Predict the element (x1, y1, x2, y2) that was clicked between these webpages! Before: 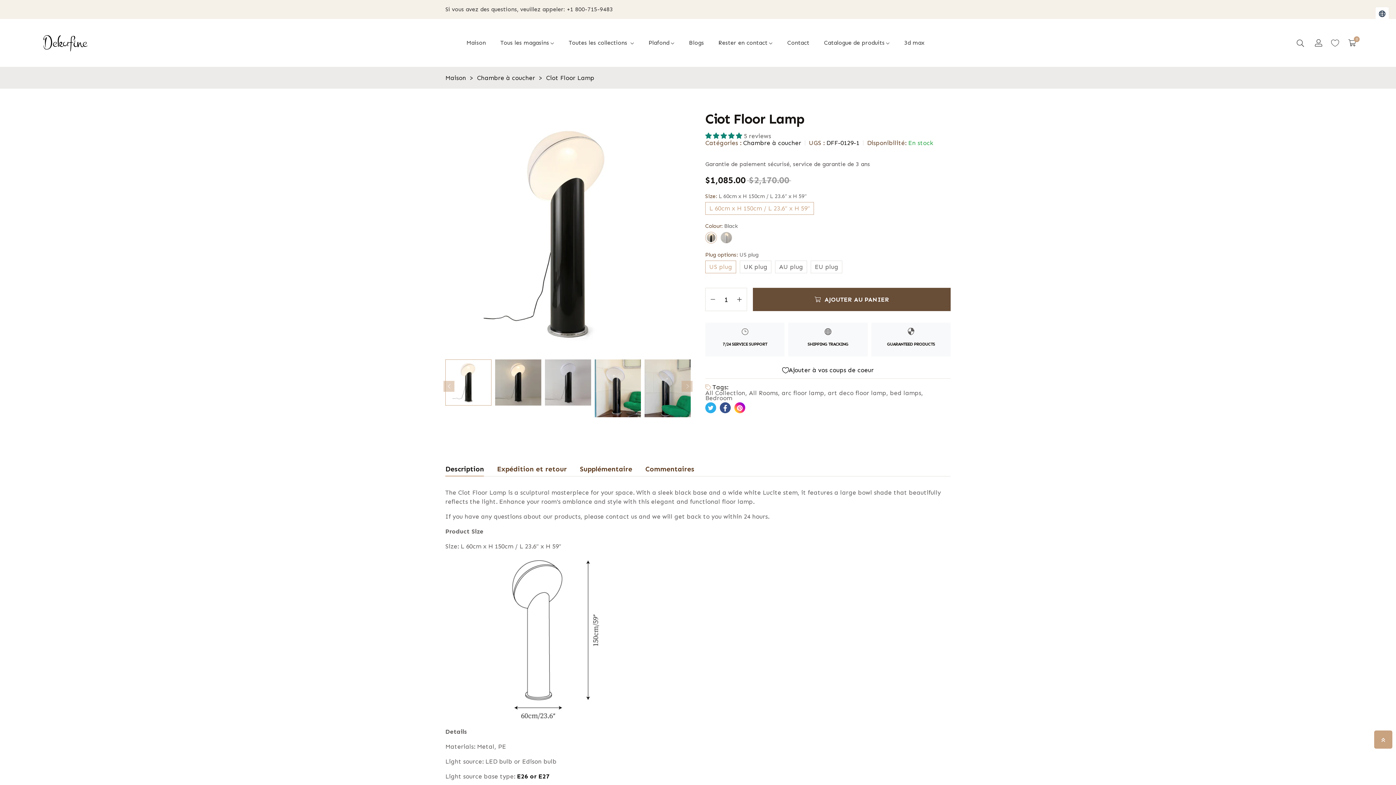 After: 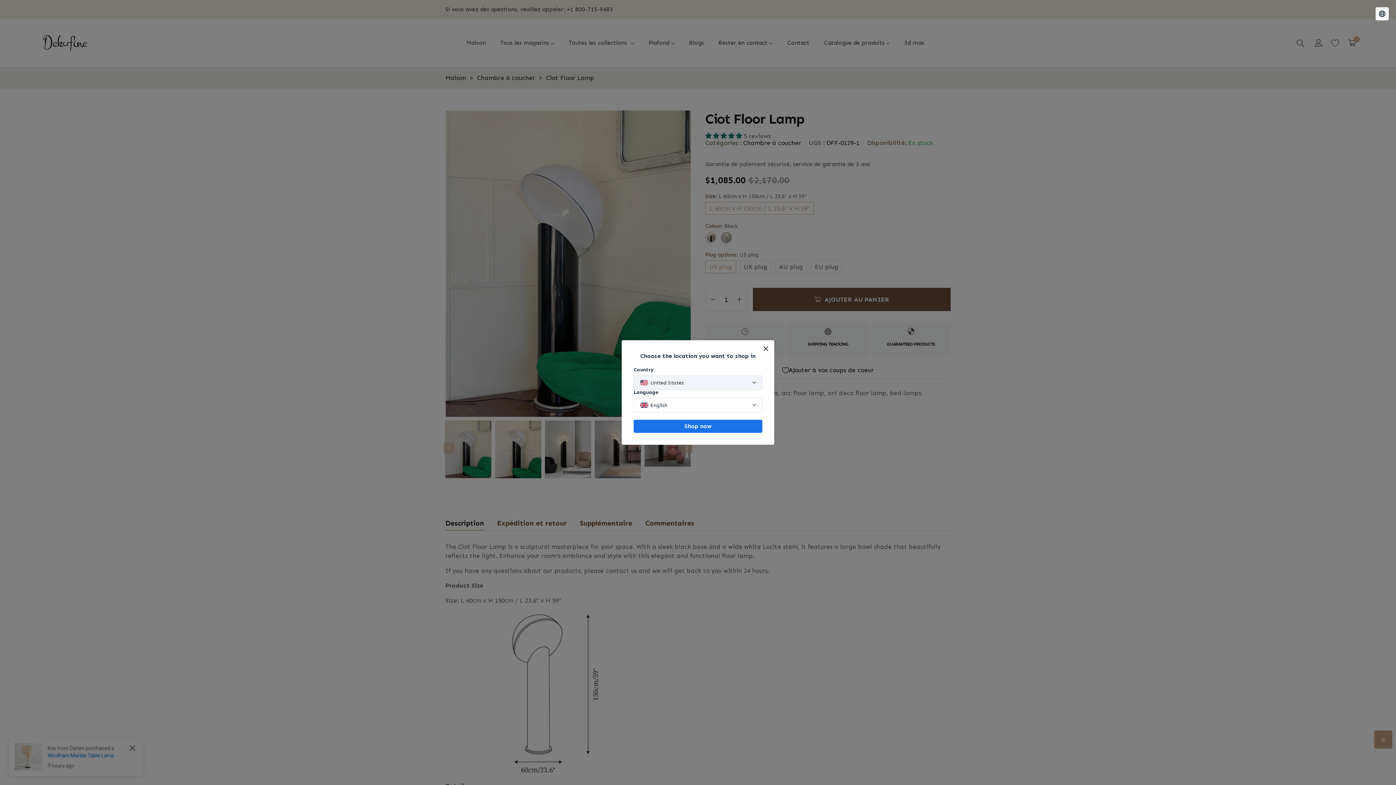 Action: bbox: (644, 359, 690, 417)